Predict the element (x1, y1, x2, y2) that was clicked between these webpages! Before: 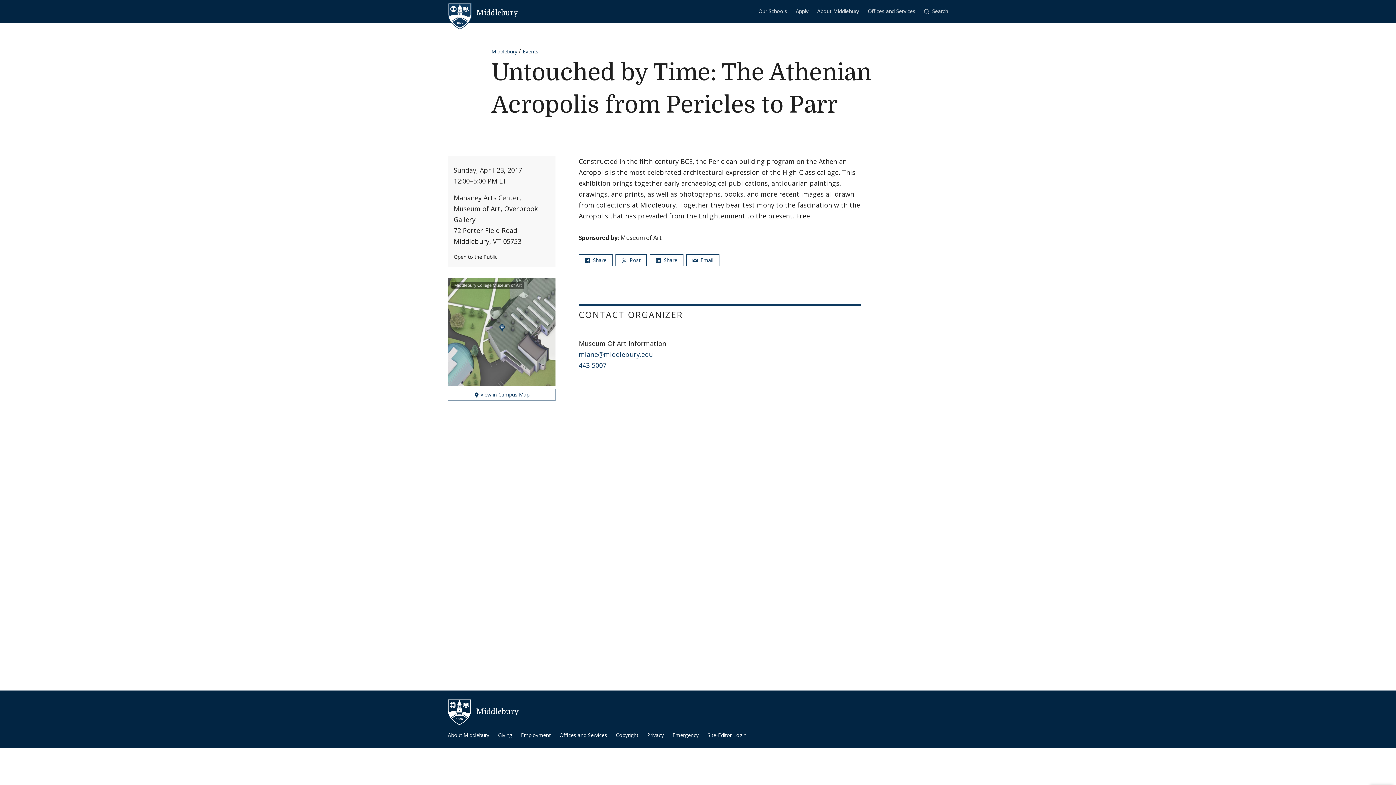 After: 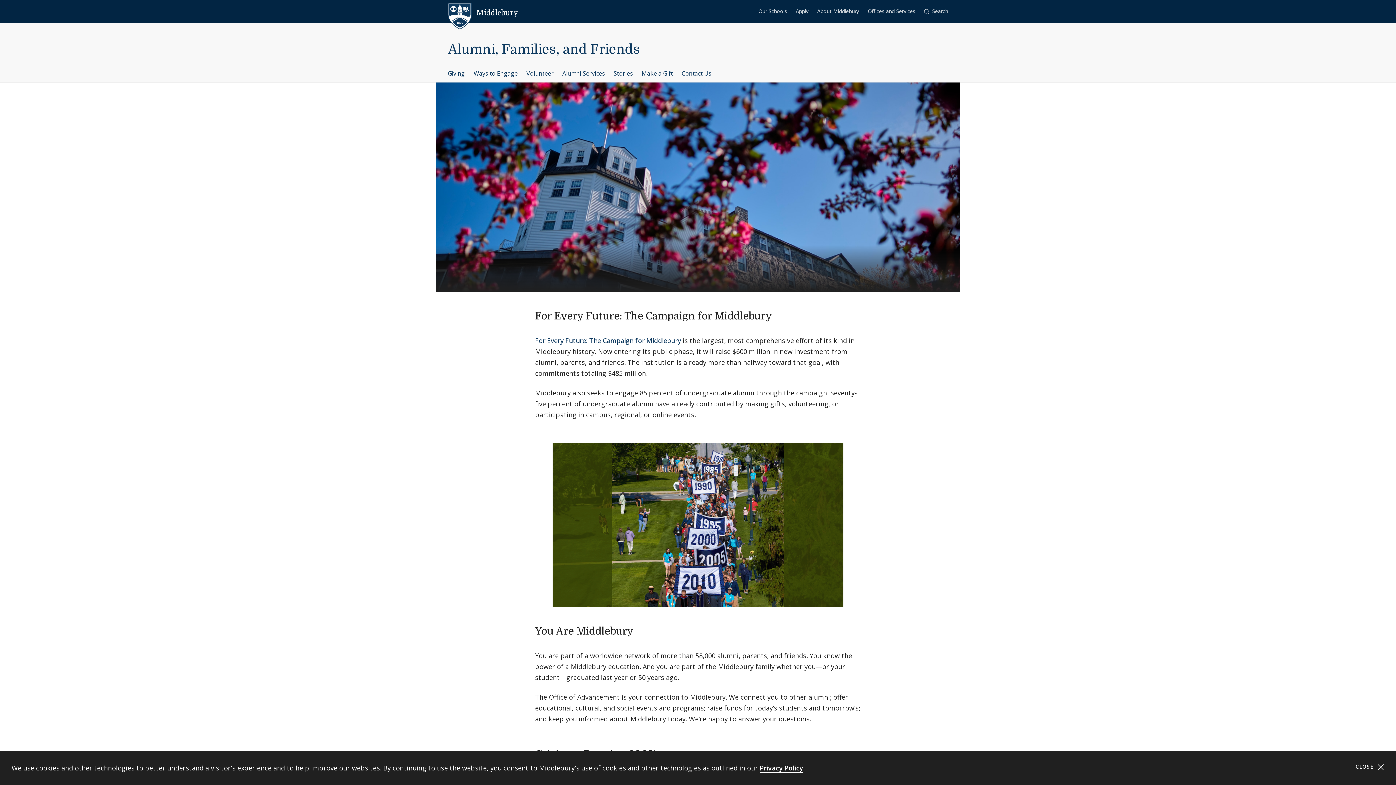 Action: label: Giving bbox: (498, 731, 512, 739)